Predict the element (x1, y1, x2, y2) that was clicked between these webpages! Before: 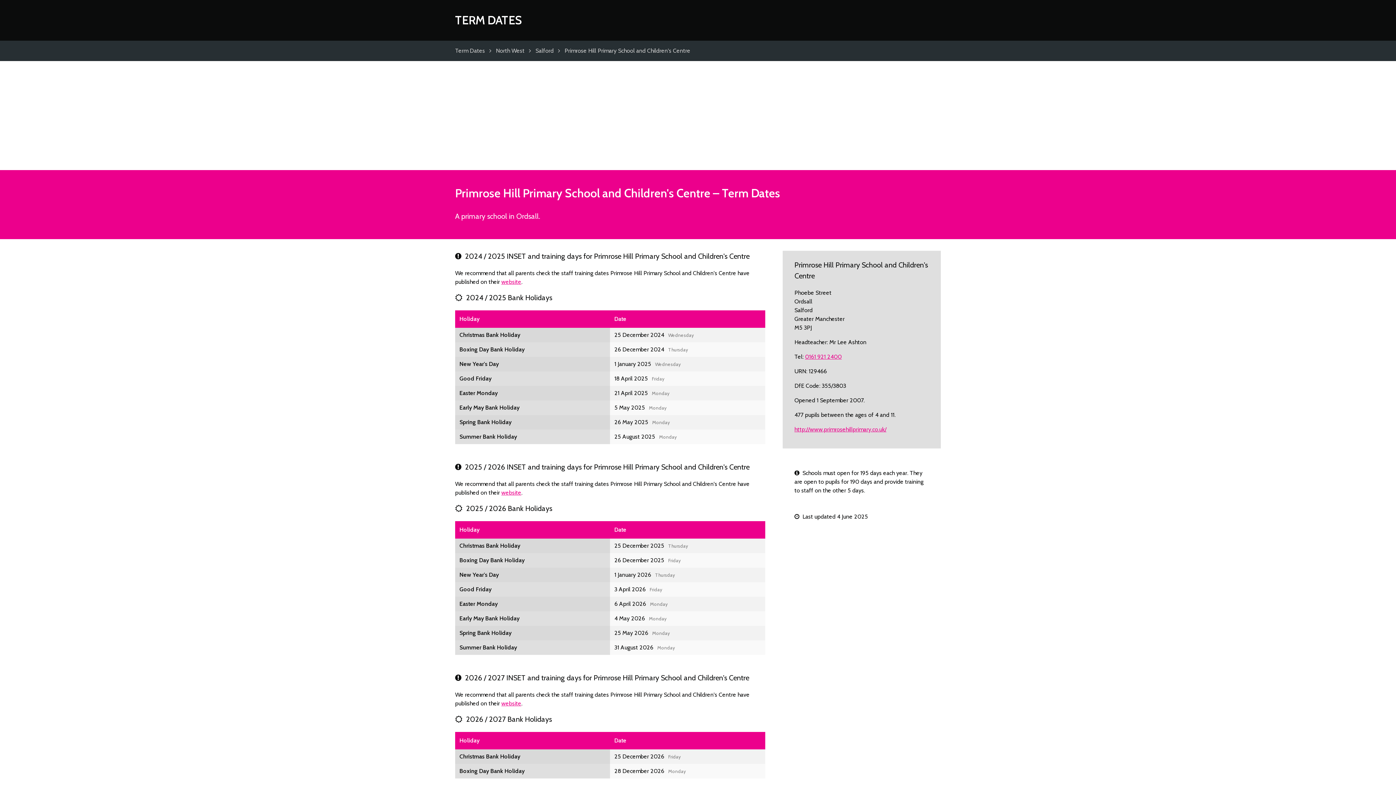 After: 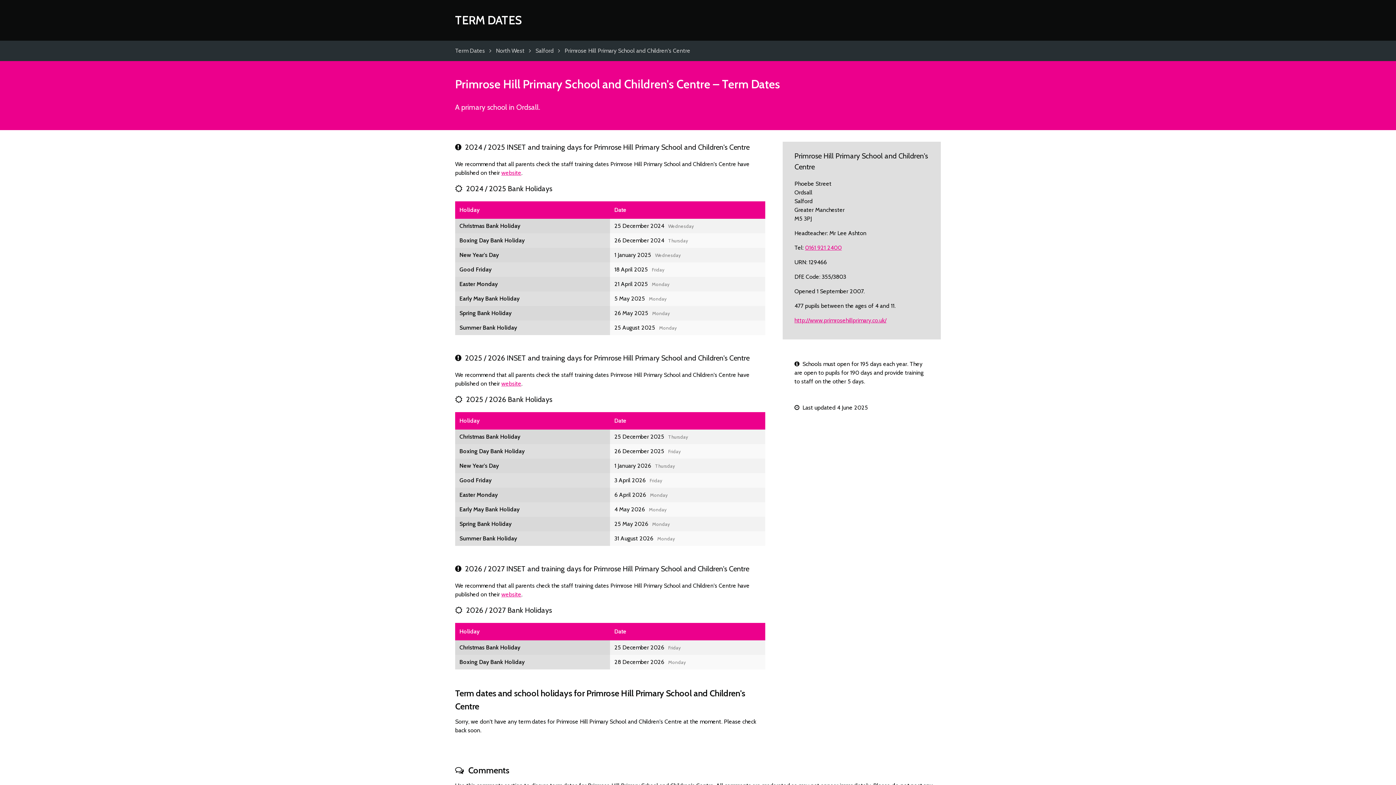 Action: bbox: (564, 47, 690, 54) label: Primrose Hill Primary School and Children's Centre